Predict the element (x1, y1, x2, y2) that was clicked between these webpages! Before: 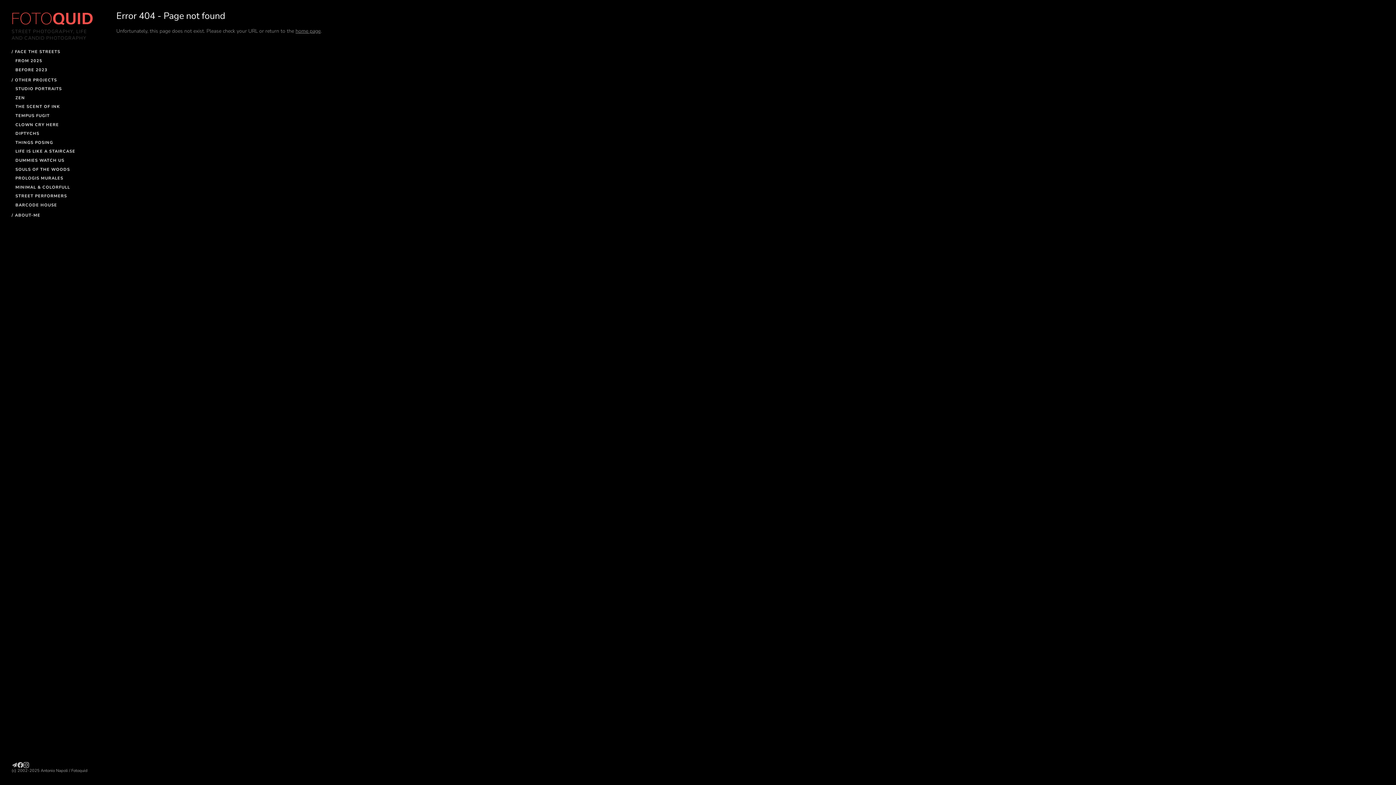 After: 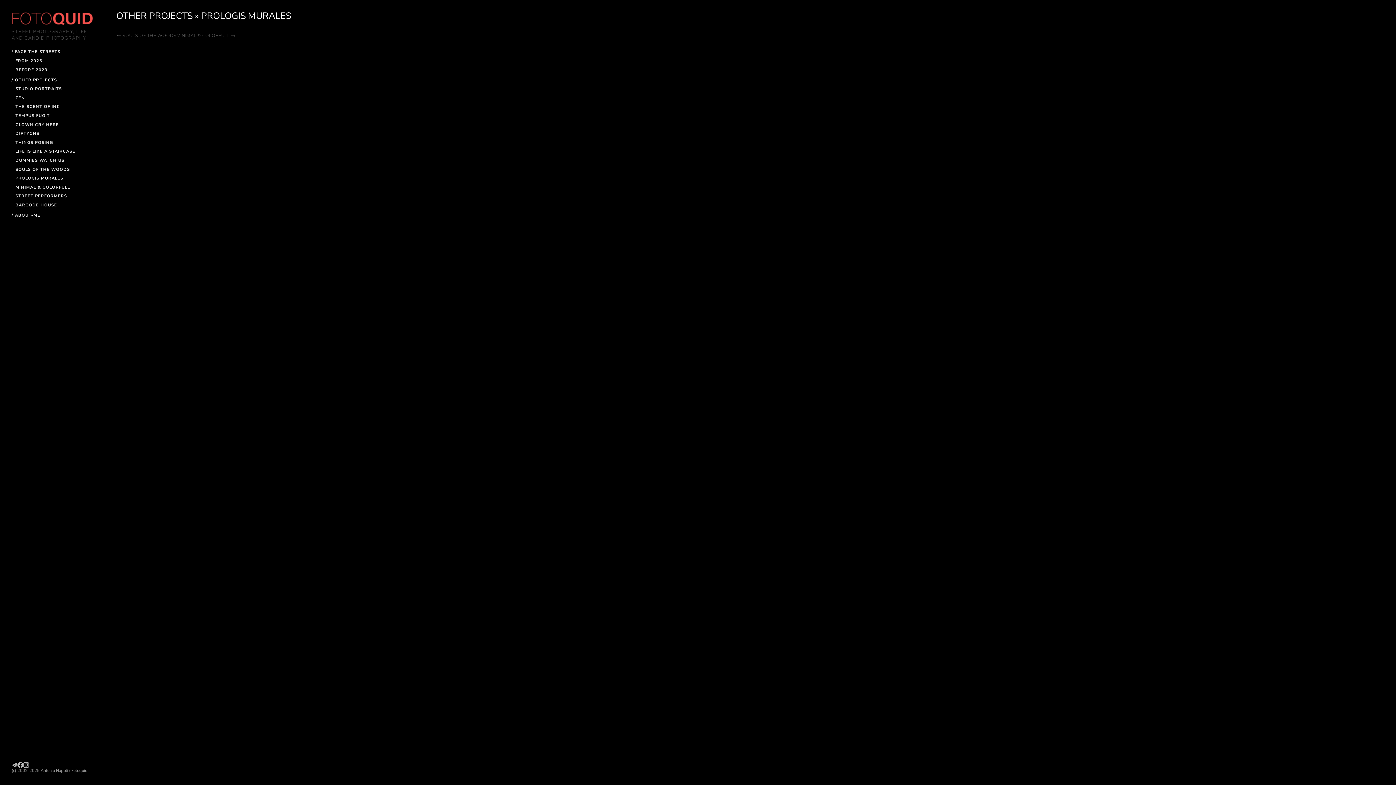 Action: bbox: (15, 175, 63, 181) label: PROLOGIS MURALES